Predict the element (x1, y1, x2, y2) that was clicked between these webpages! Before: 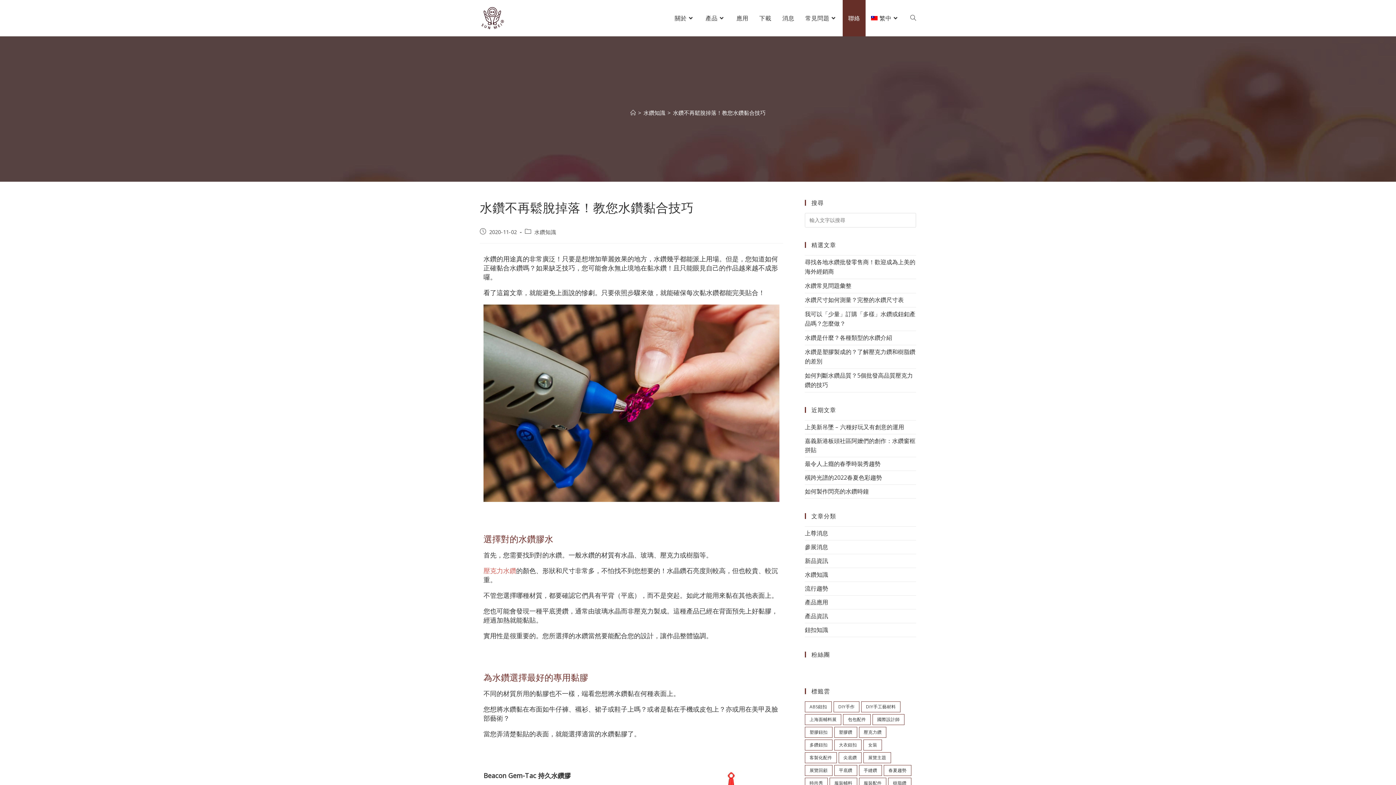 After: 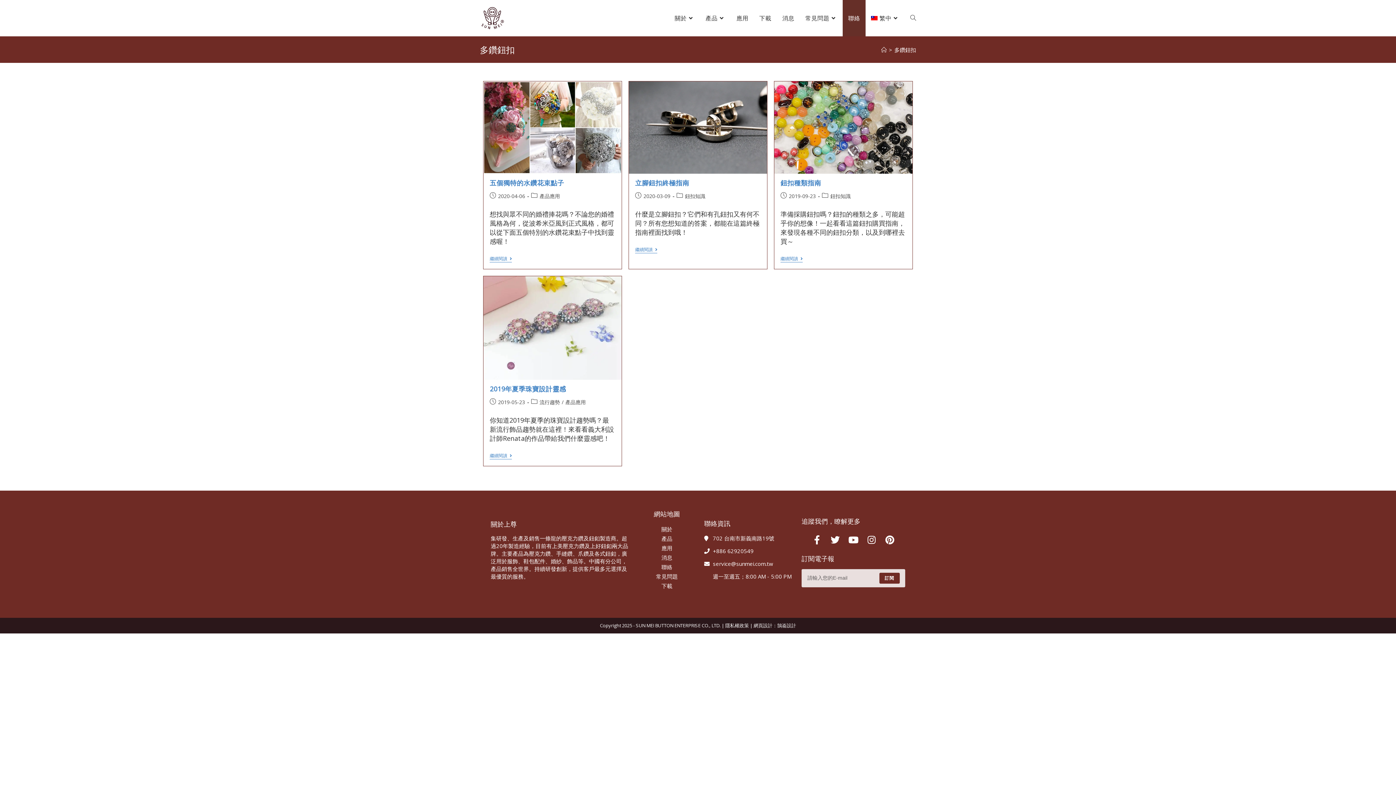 Action: bbox: (805, 740, 832, 750) label: 多鑽鈕扣 (4 個項目)